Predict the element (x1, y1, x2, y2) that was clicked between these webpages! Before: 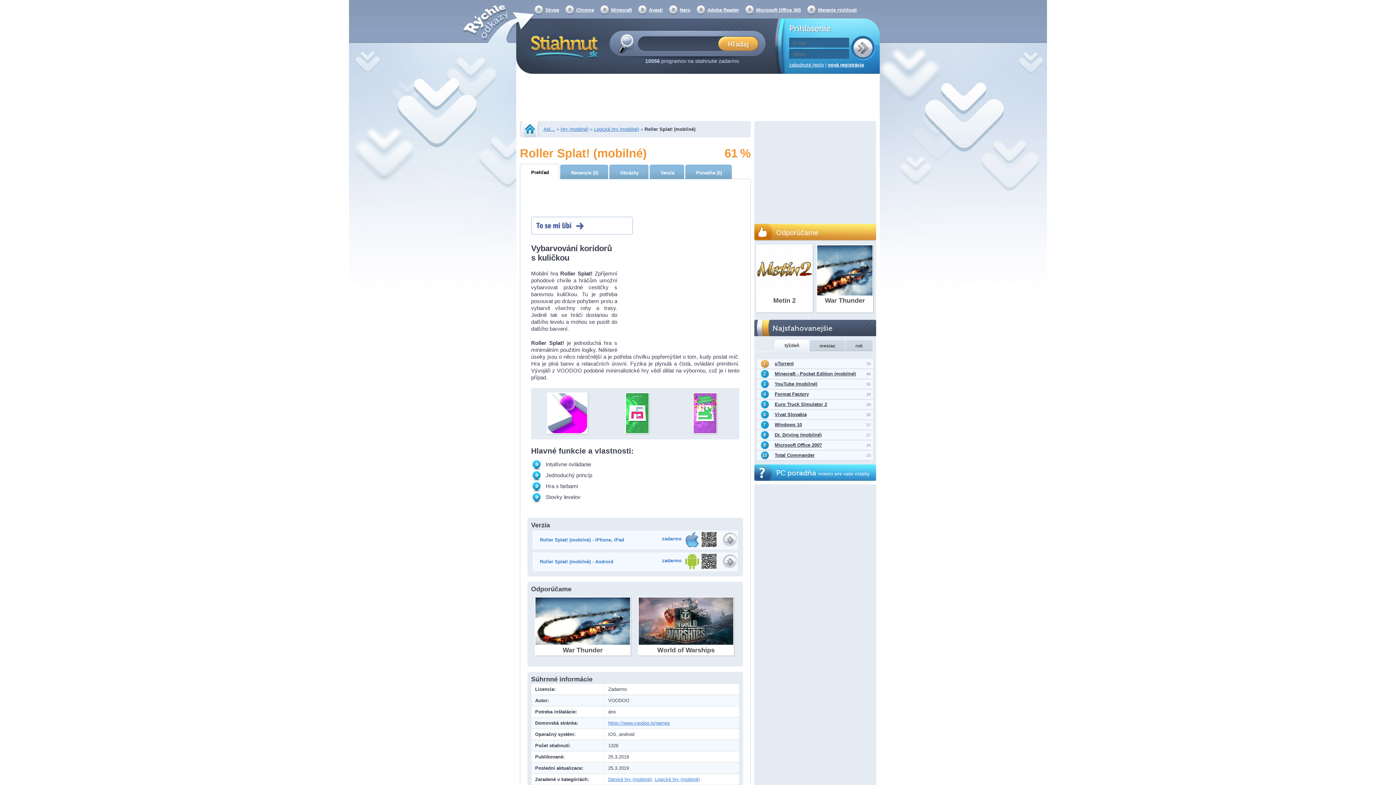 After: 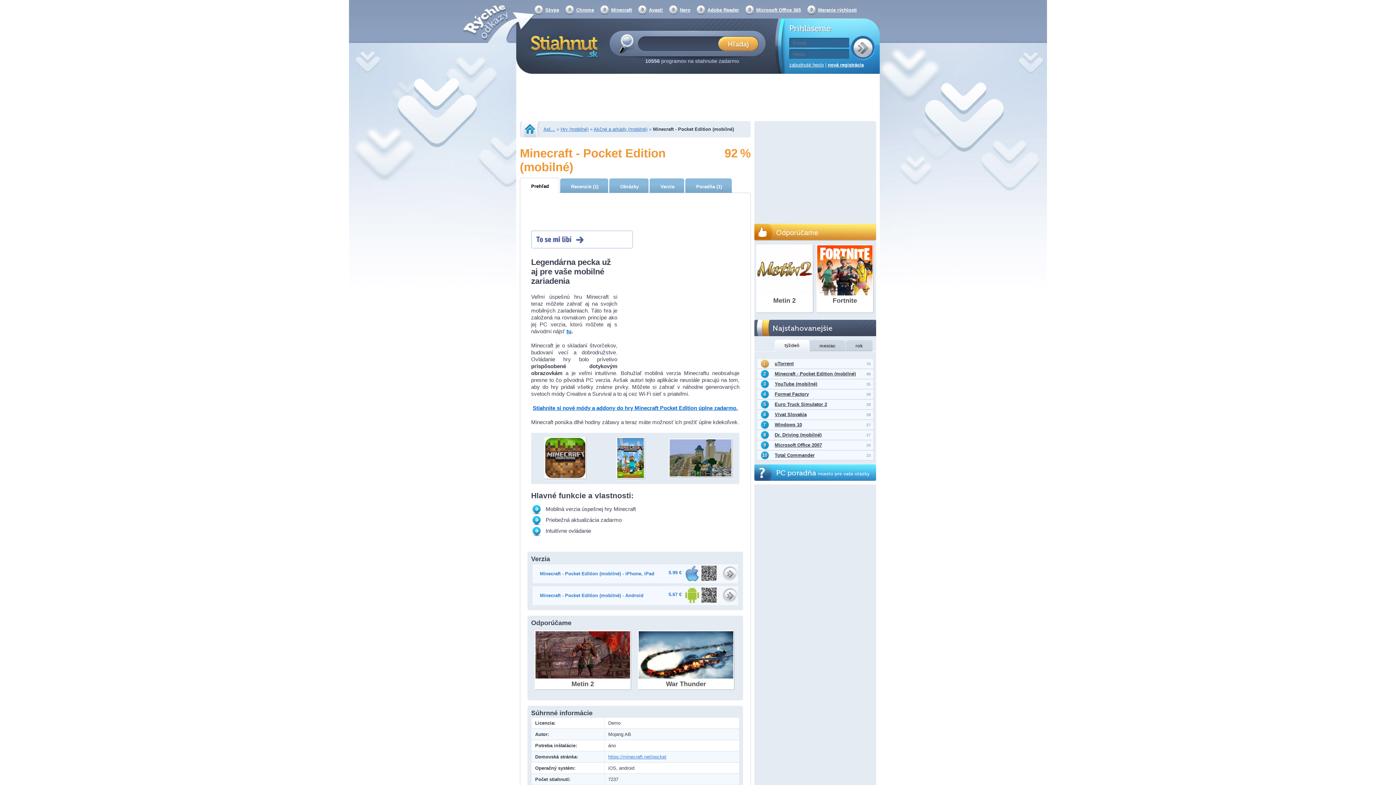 Action: bbox: (774, 371, 856, 376) label: Minecraft - Pocket Edition (mobilné)